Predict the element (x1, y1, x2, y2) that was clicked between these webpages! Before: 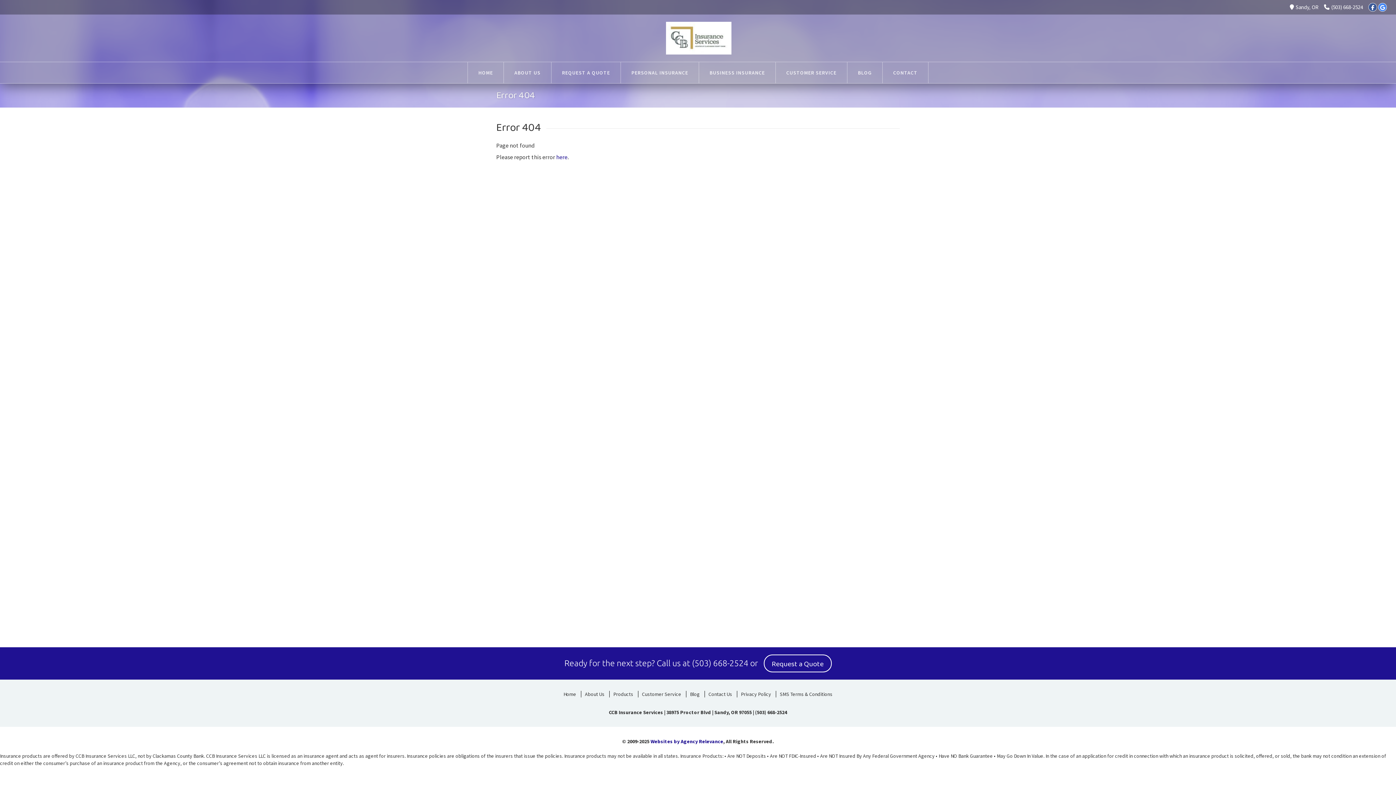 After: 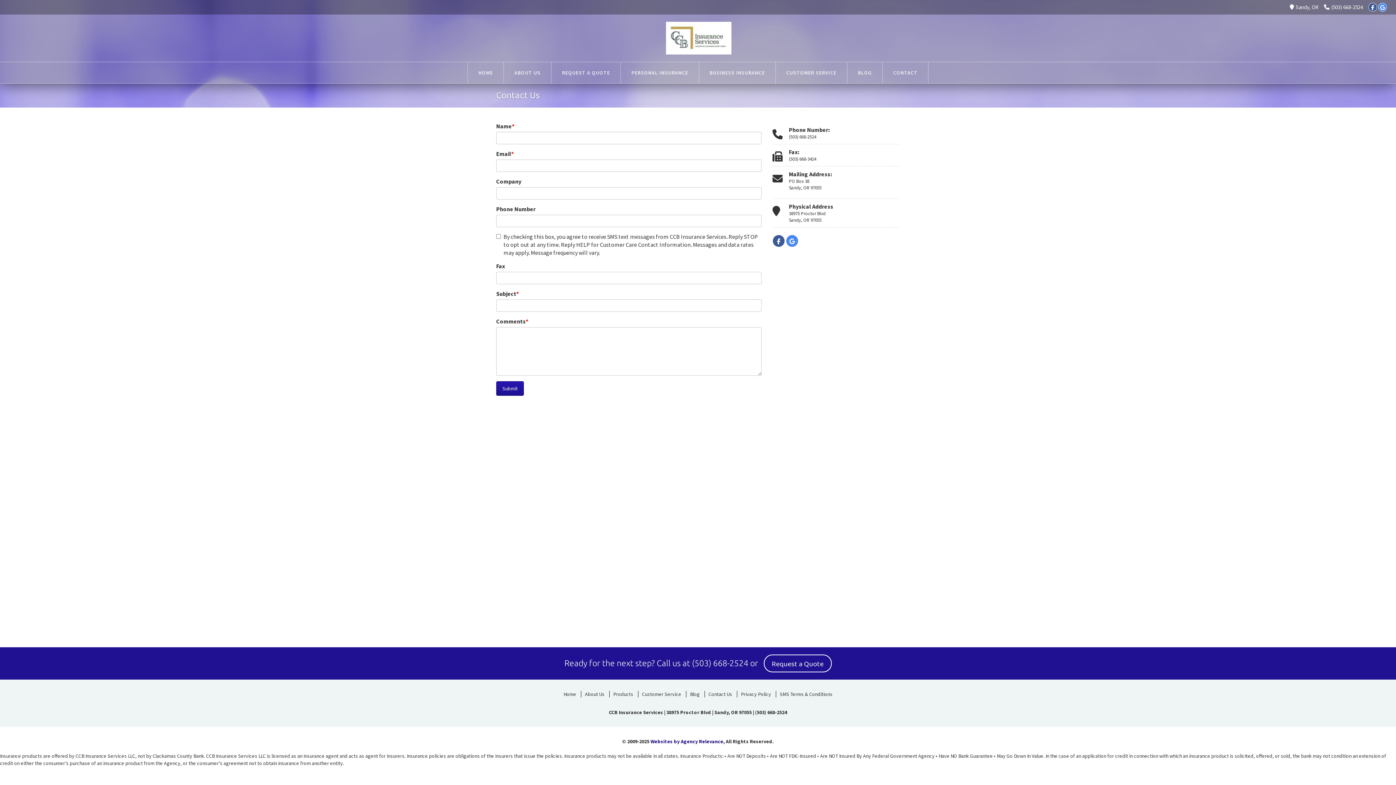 Action: bbox: (556, 153, 567, 160) label: here